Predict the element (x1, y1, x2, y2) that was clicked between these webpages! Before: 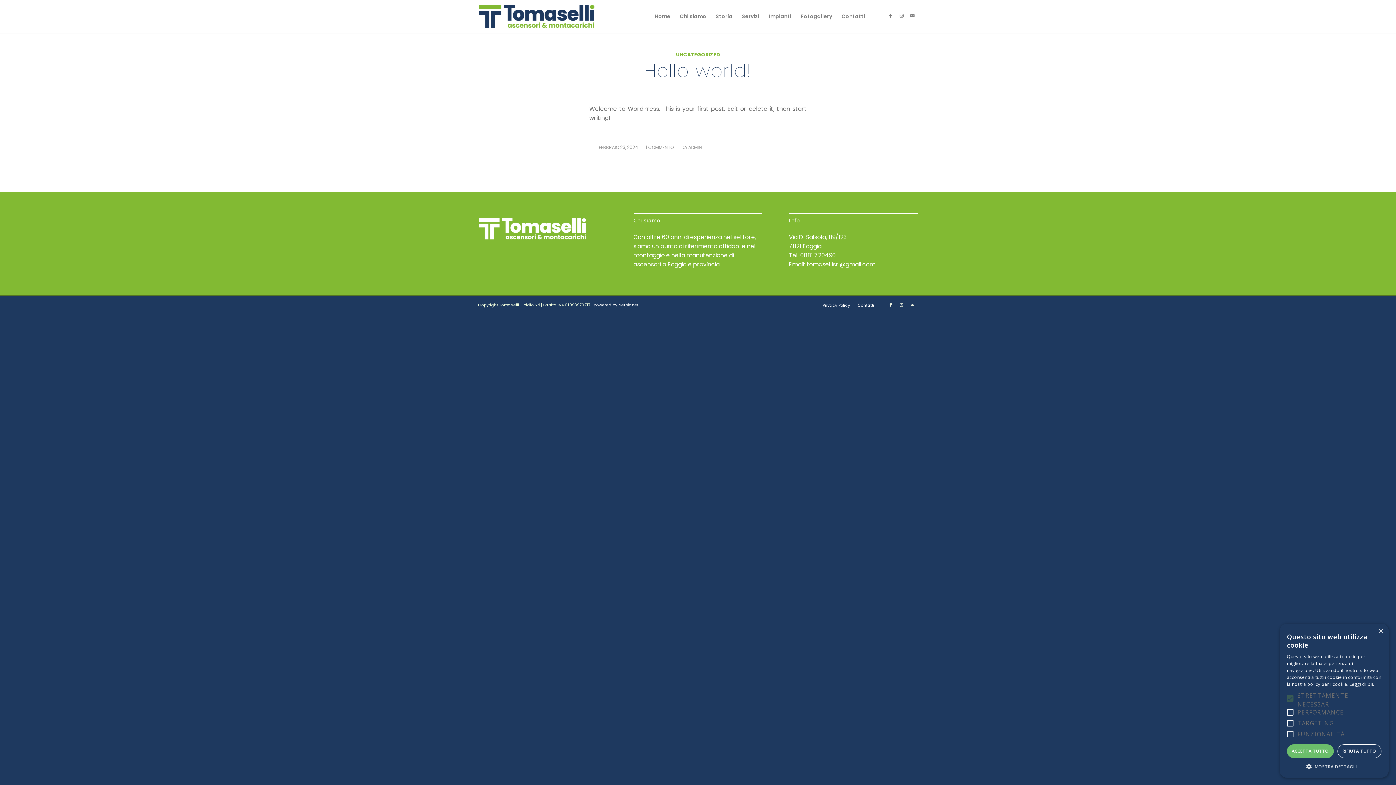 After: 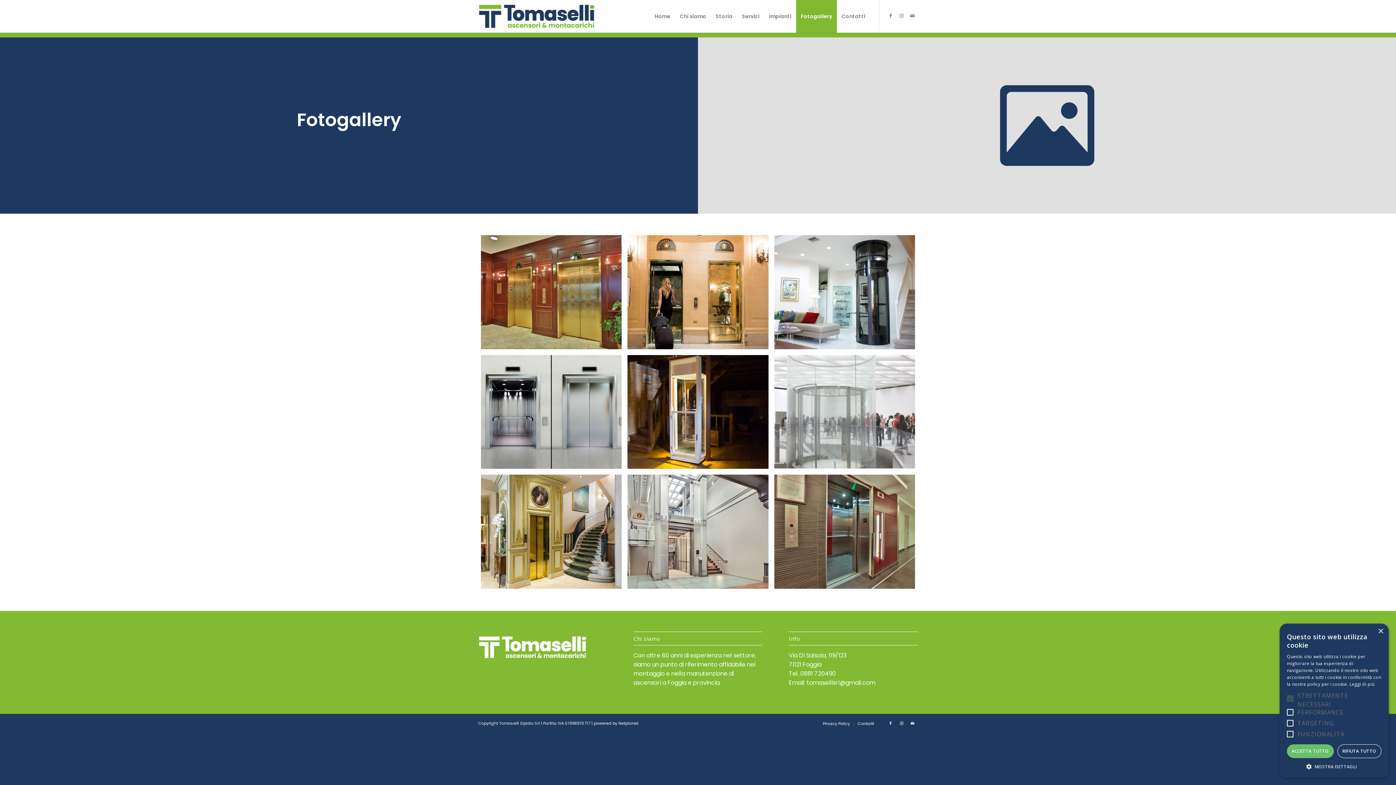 Action: label: Fotogallery bbox: (796, 0, 837, 32)